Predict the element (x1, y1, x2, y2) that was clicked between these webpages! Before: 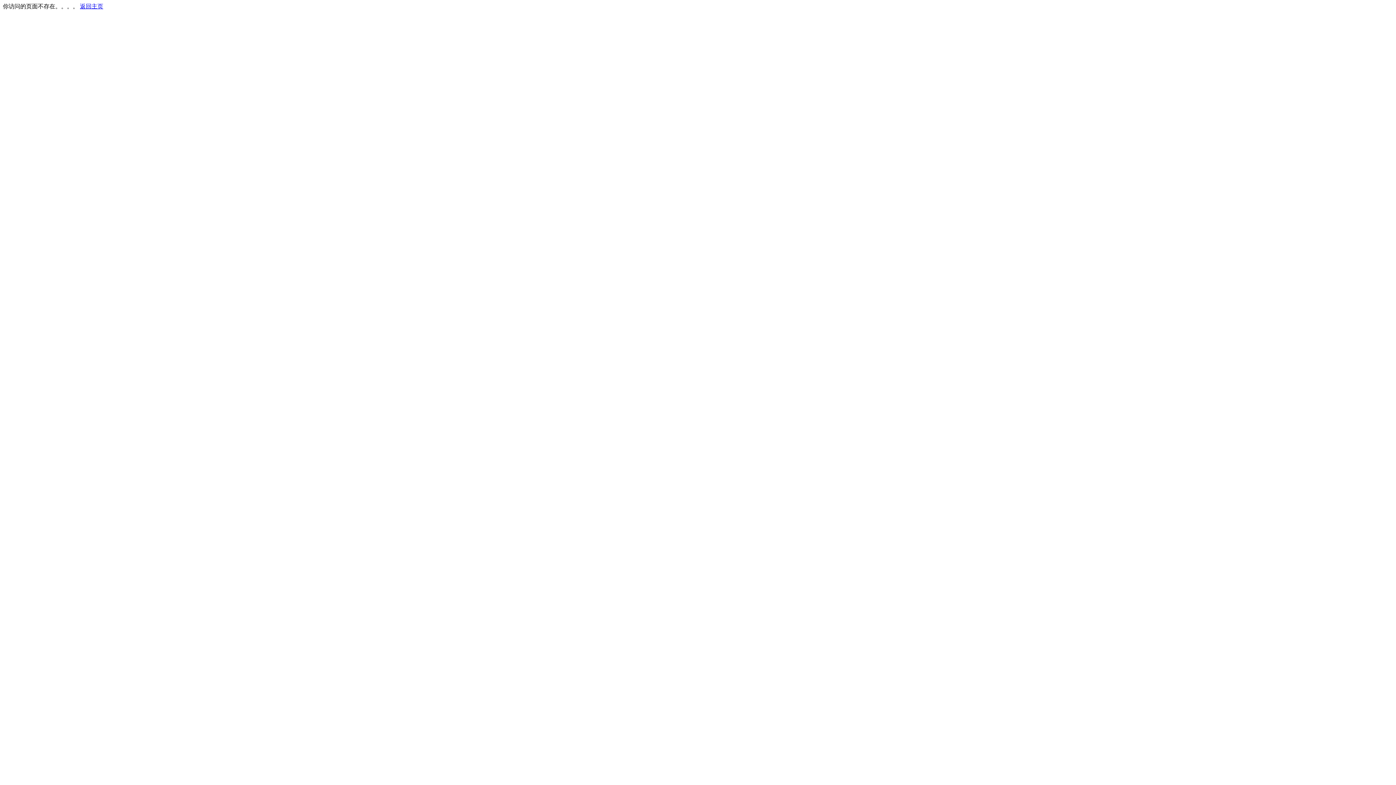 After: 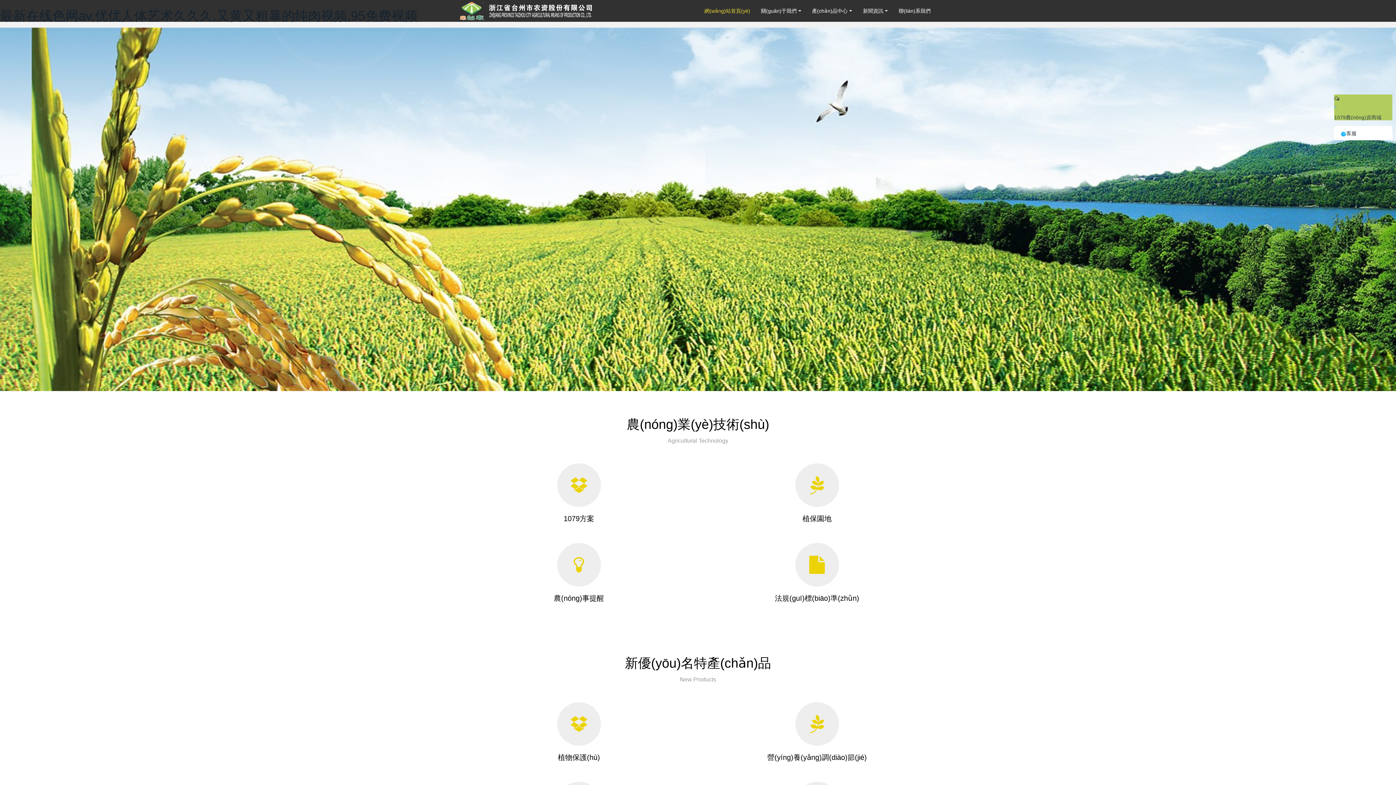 Action: bbox: (80, 3, 103, 9) label: 返回主页